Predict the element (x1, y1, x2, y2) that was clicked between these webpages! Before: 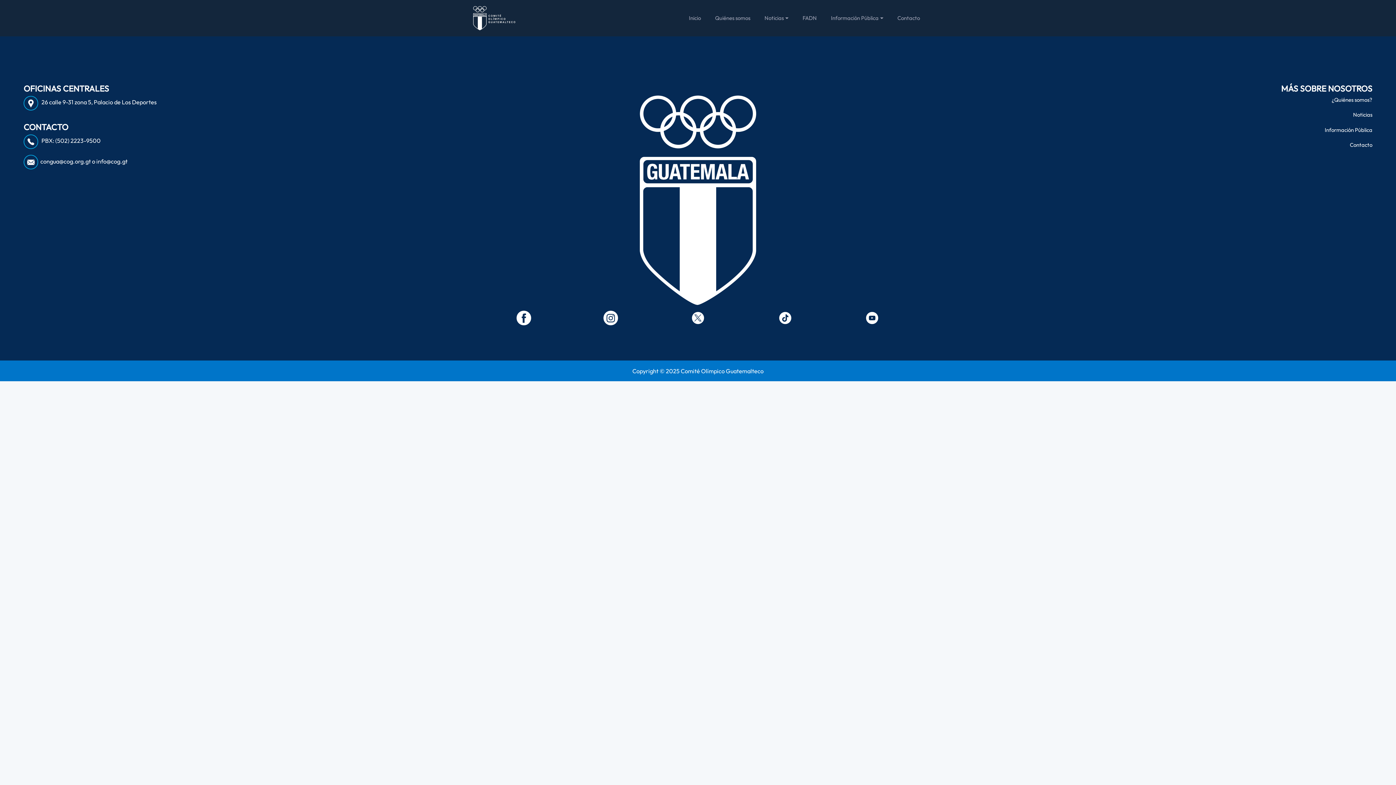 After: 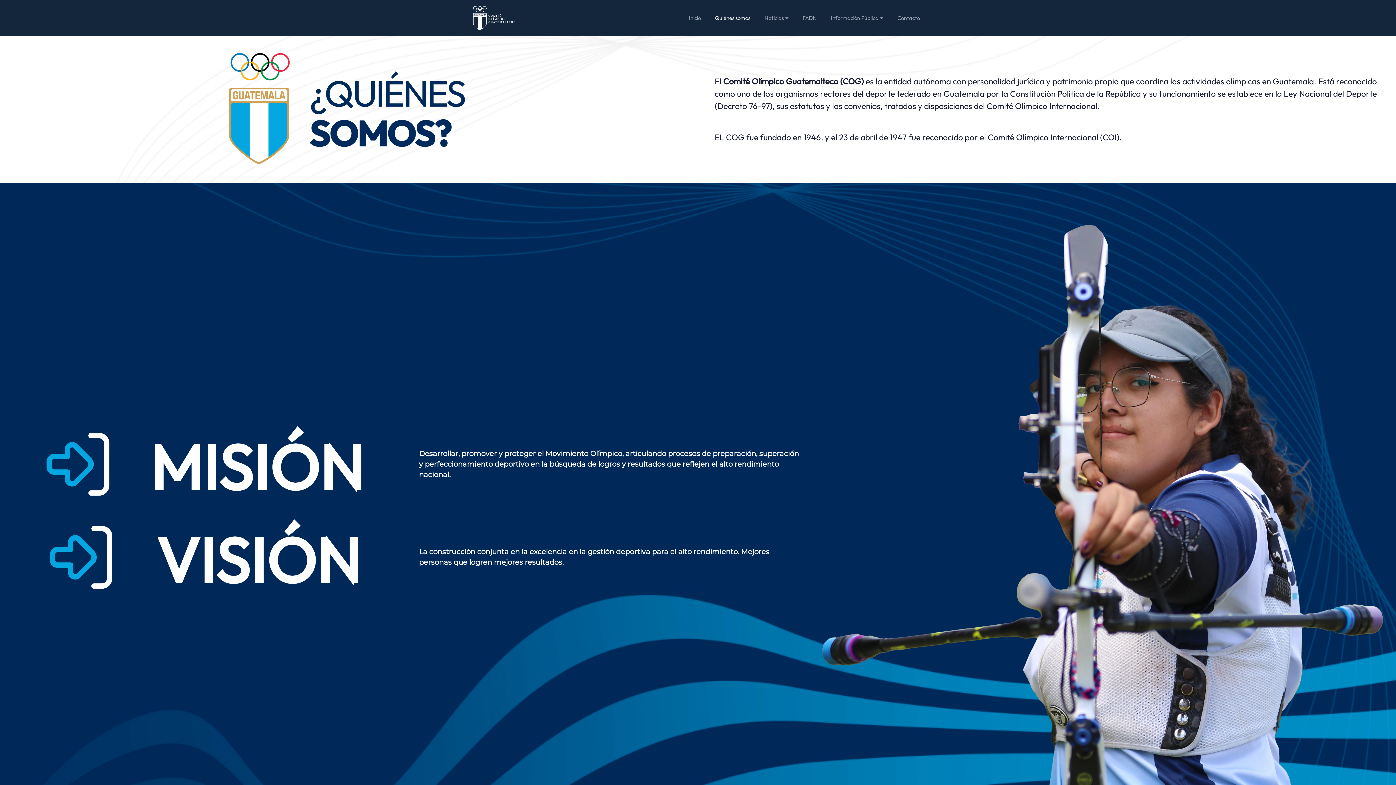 Action: label: Quiénes somos bbox: (708, 10, 757, 25)